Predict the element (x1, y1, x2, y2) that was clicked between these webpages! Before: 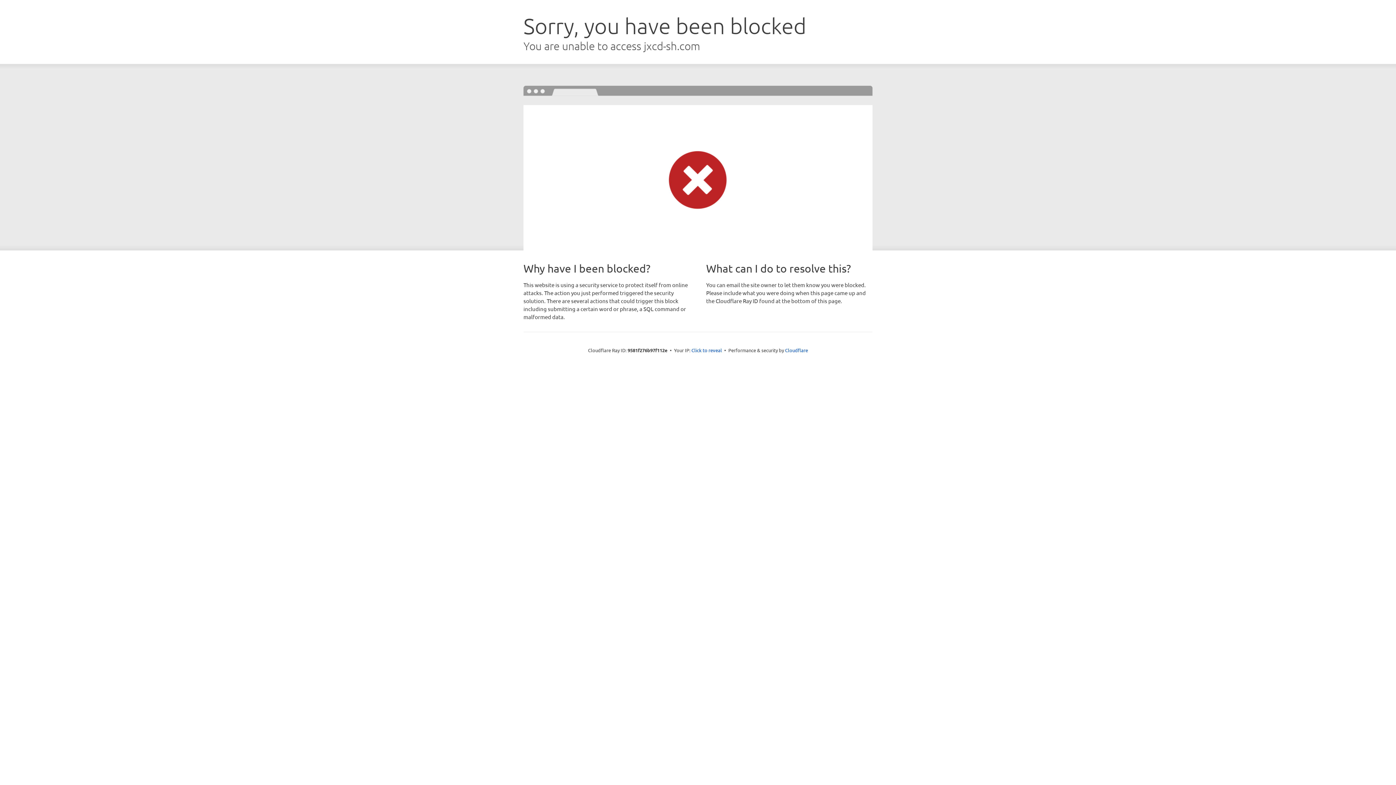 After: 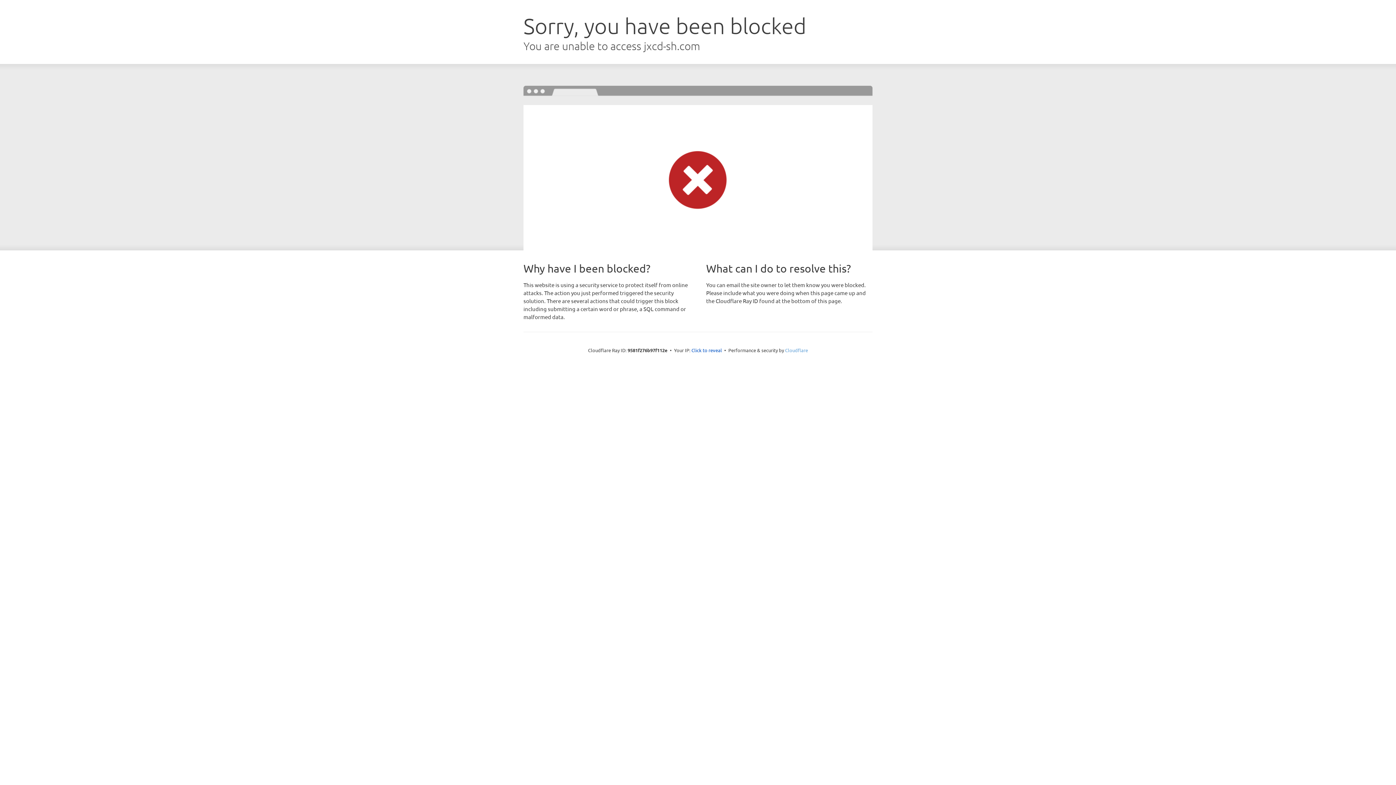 Action: bbox: (785, 347, 808, 353) label: Cloudflare